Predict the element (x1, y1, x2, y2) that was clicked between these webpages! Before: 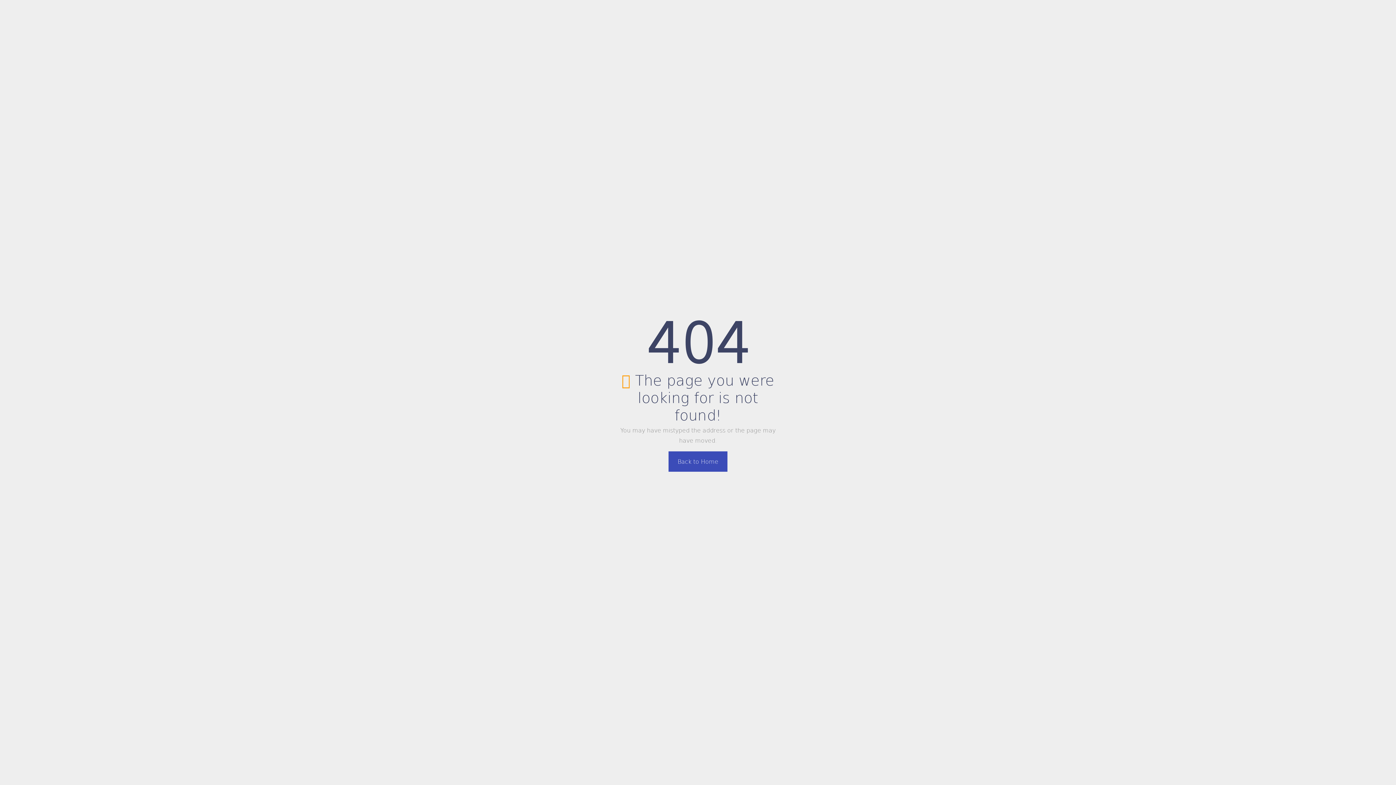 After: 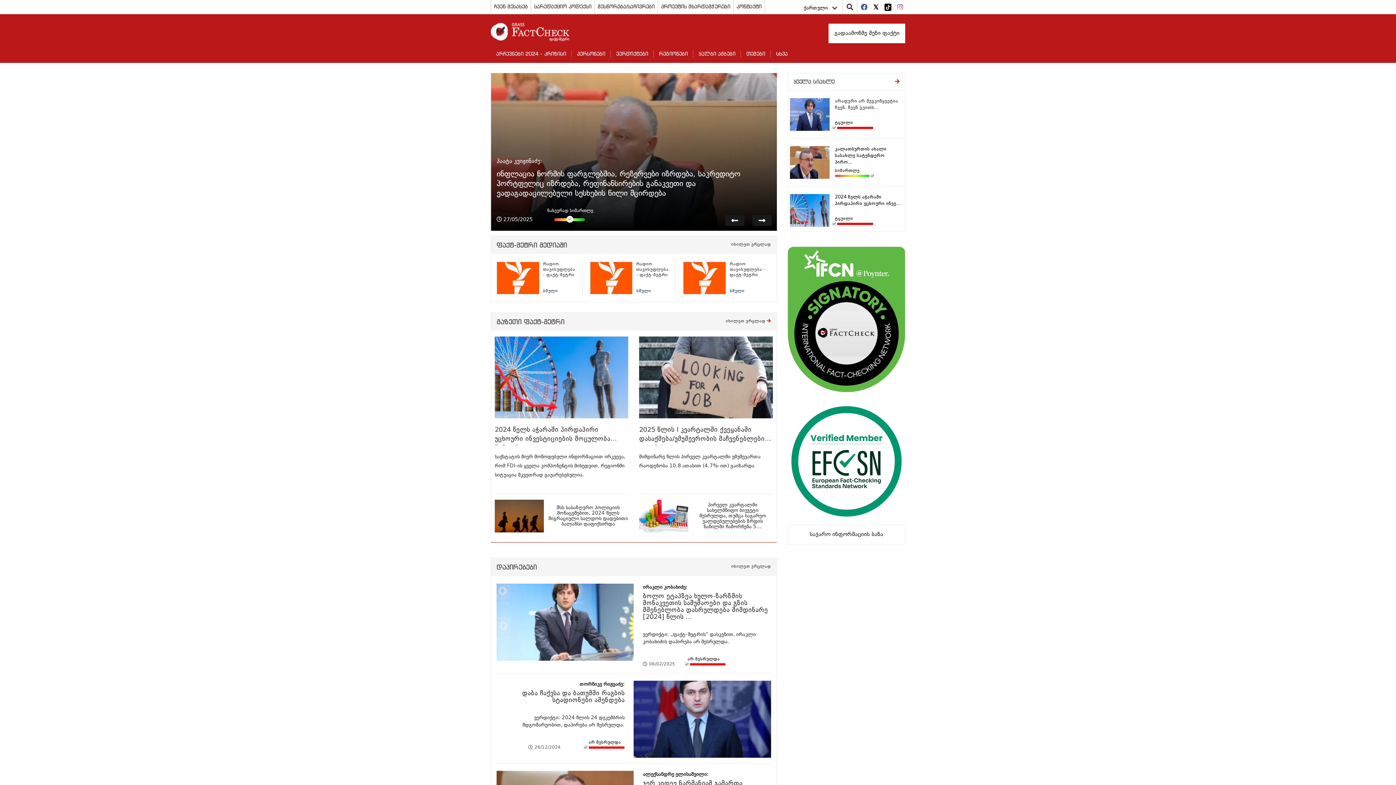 Action: bbox: (668, 451, 727, 471) label: Back to Home